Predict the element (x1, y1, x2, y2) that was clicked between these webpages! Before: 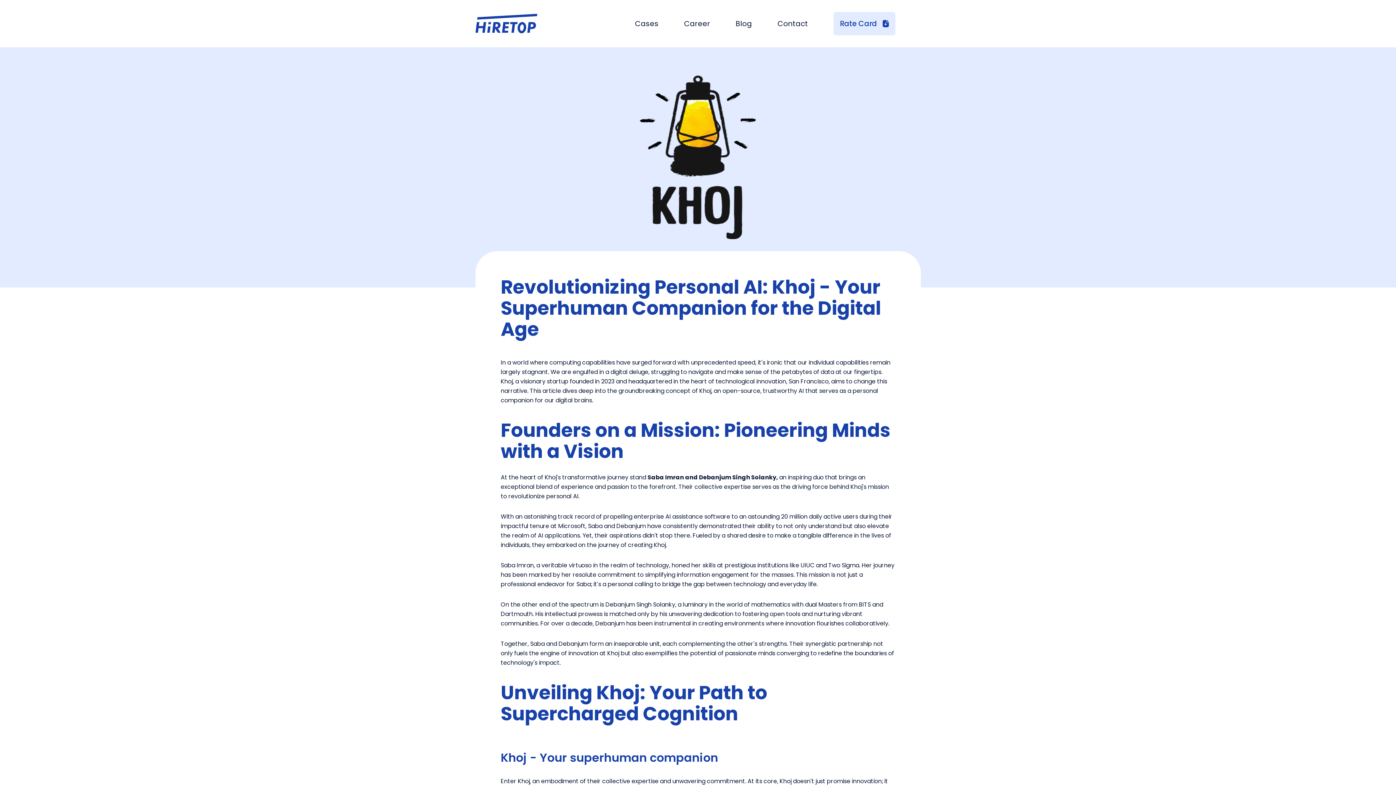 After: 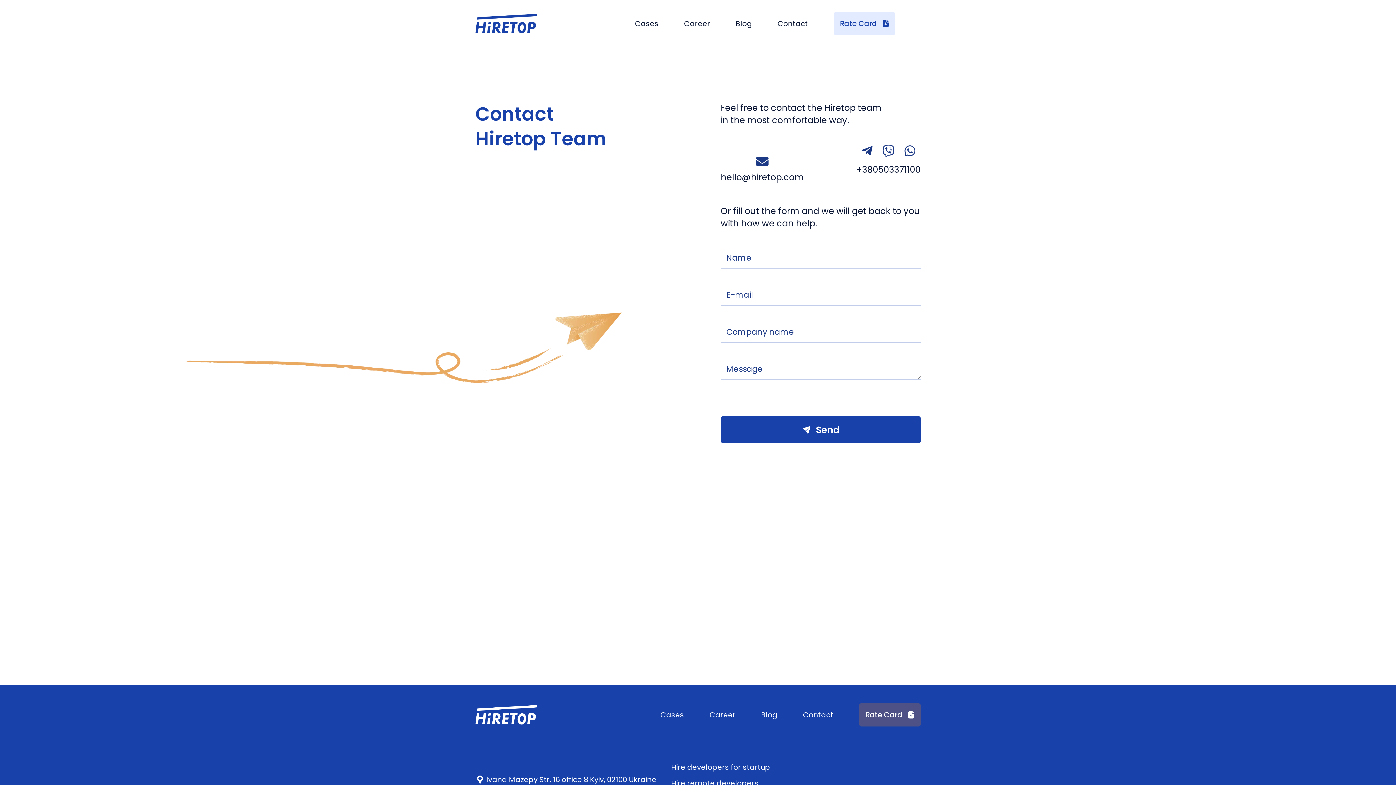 Action: label: Contact bbox: (777, 18, 808, 28)